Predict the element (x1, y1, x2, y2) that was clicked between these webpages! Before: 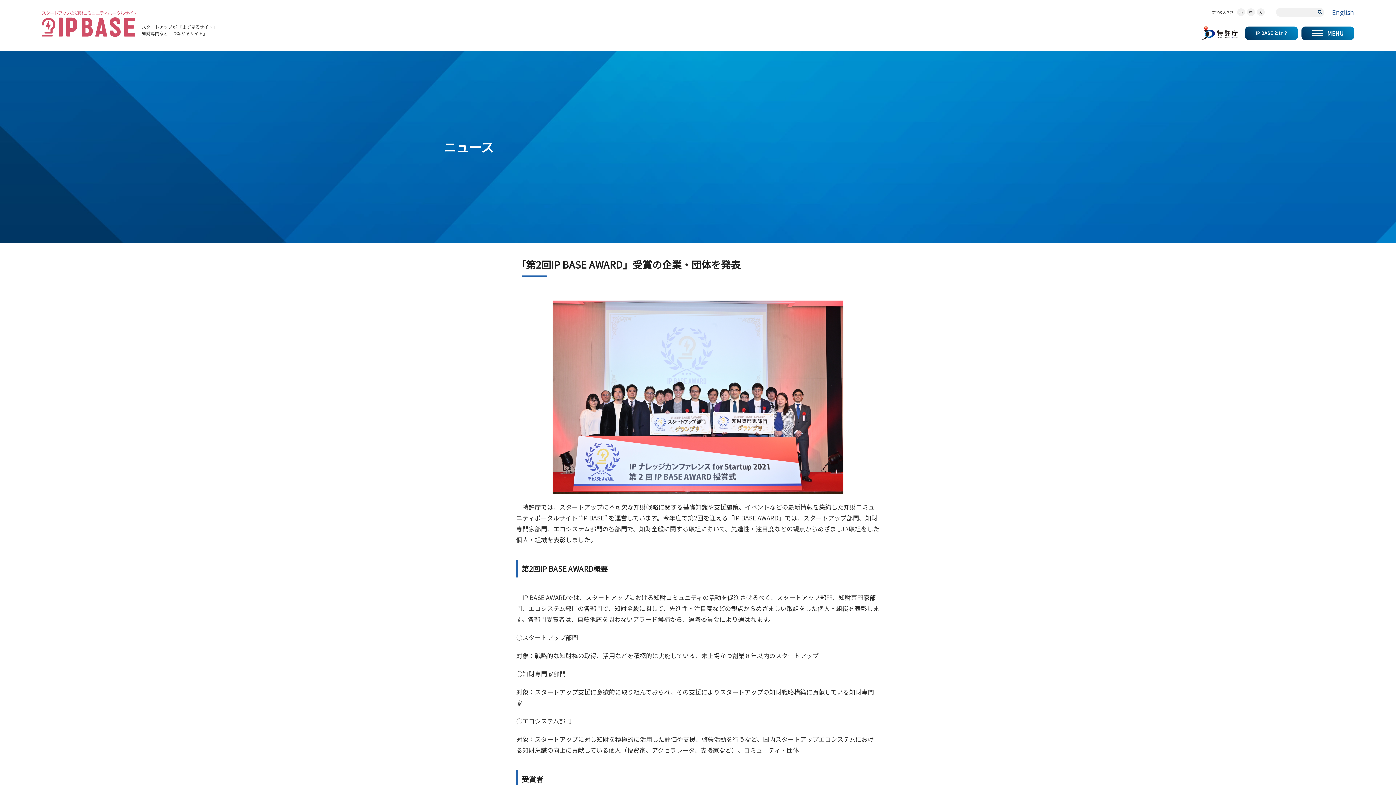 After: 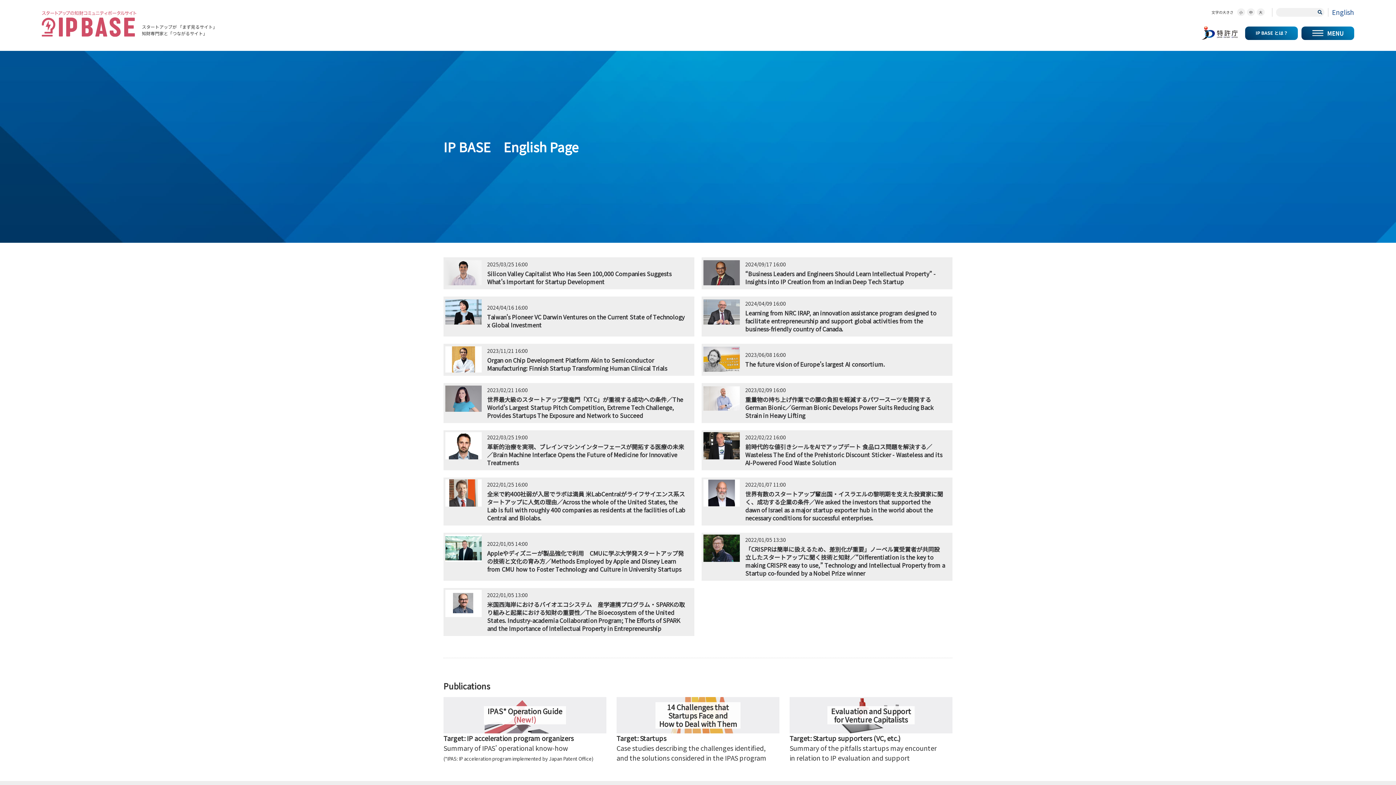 Action: label: English bbox: (1328, 7, 1354, 17)